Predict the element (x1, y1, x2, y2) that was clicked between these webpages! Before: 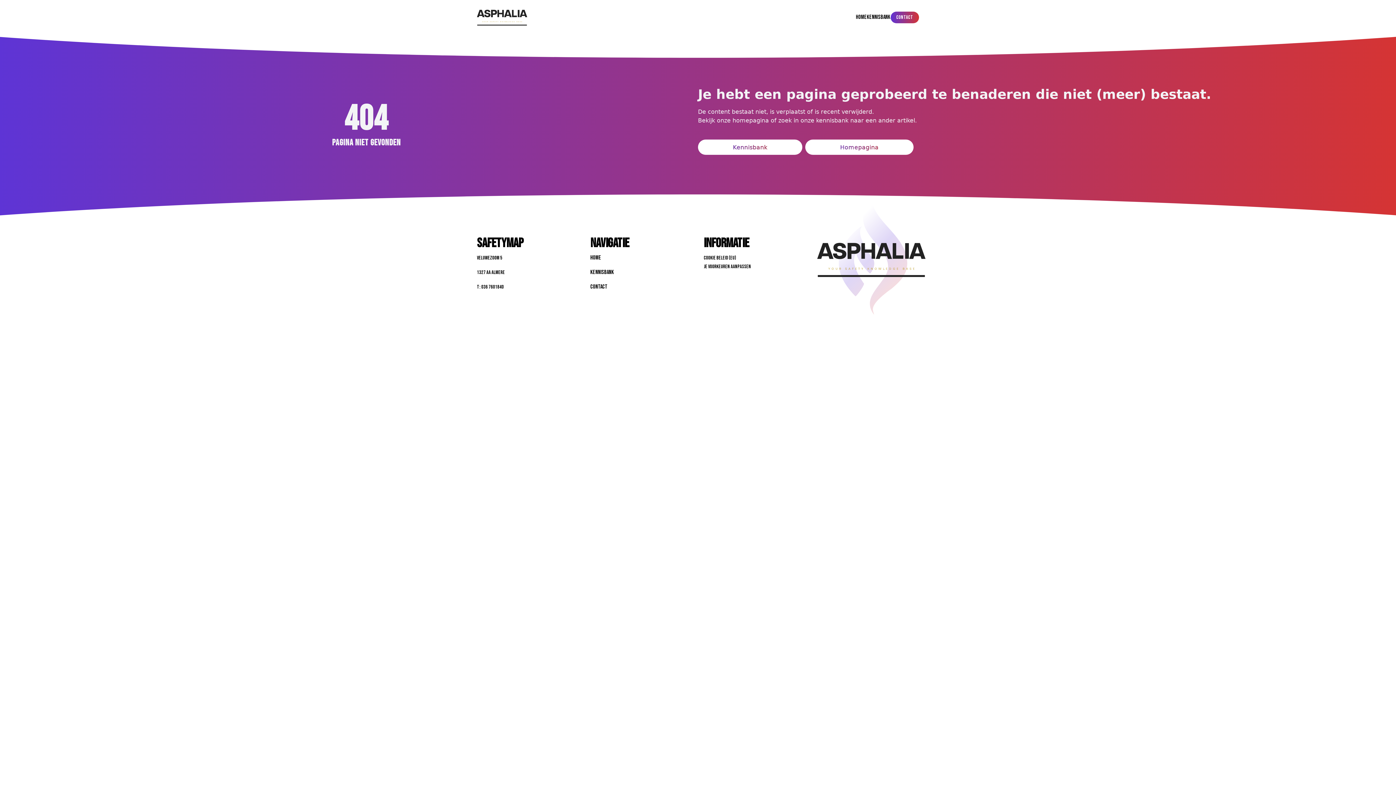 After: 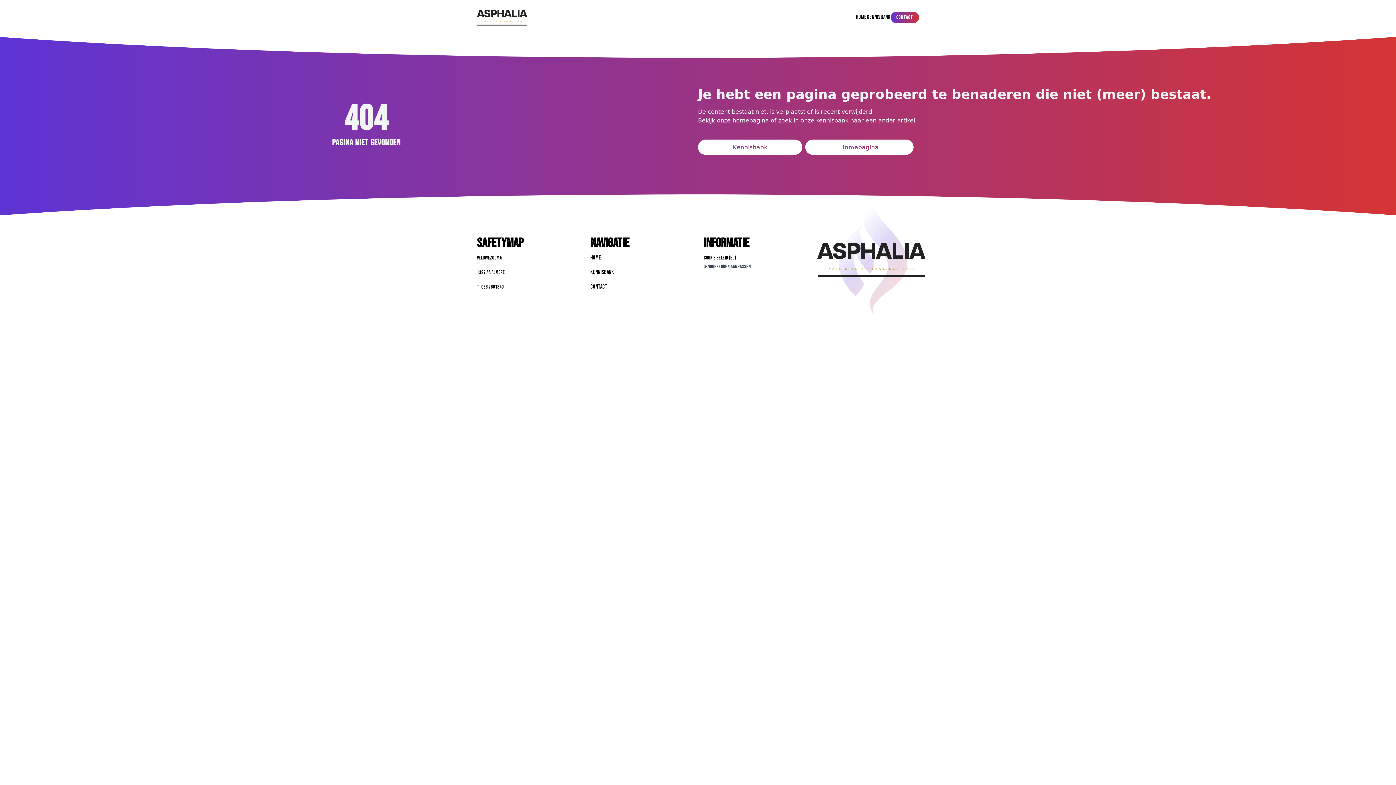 Action: label: Je voorkeuren aanpassen bbox: (704, 262, 805, 271)